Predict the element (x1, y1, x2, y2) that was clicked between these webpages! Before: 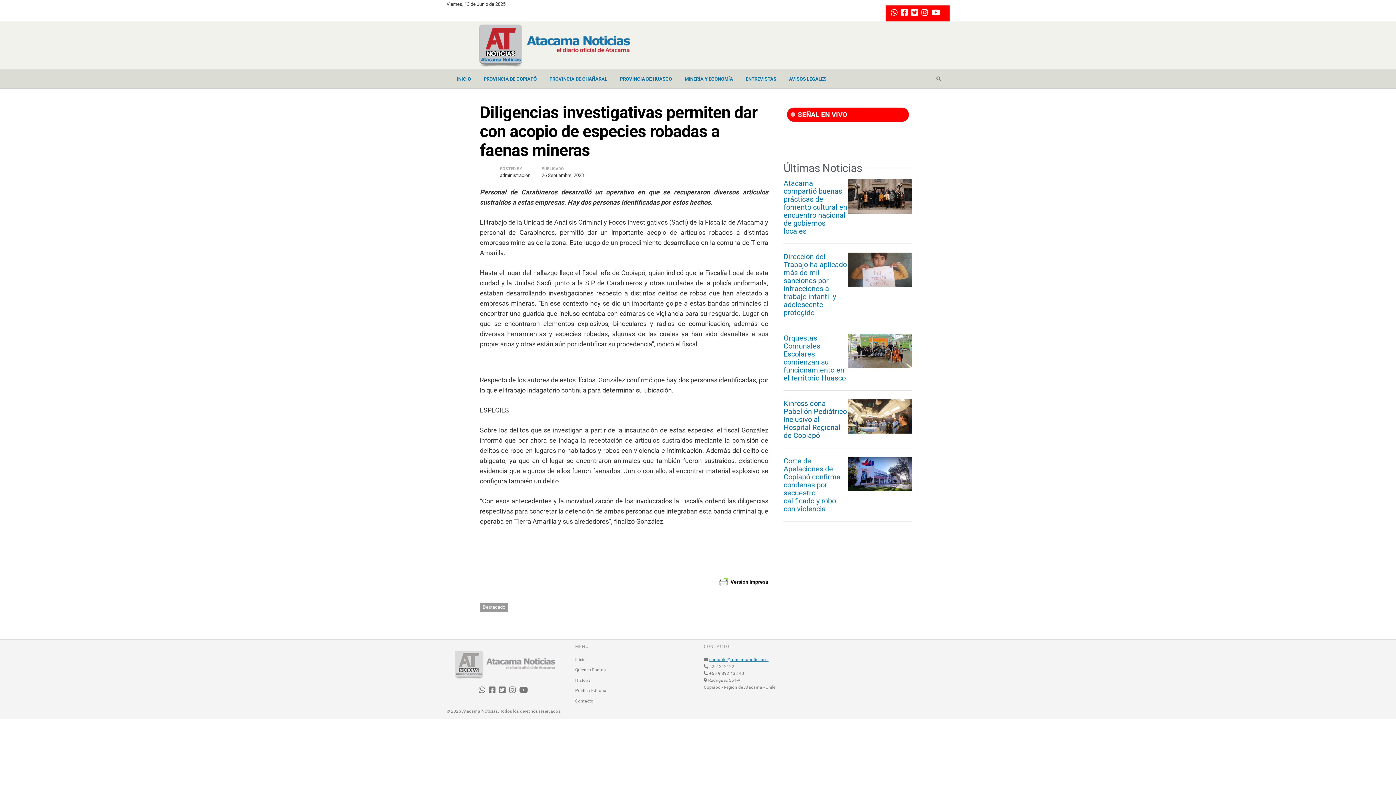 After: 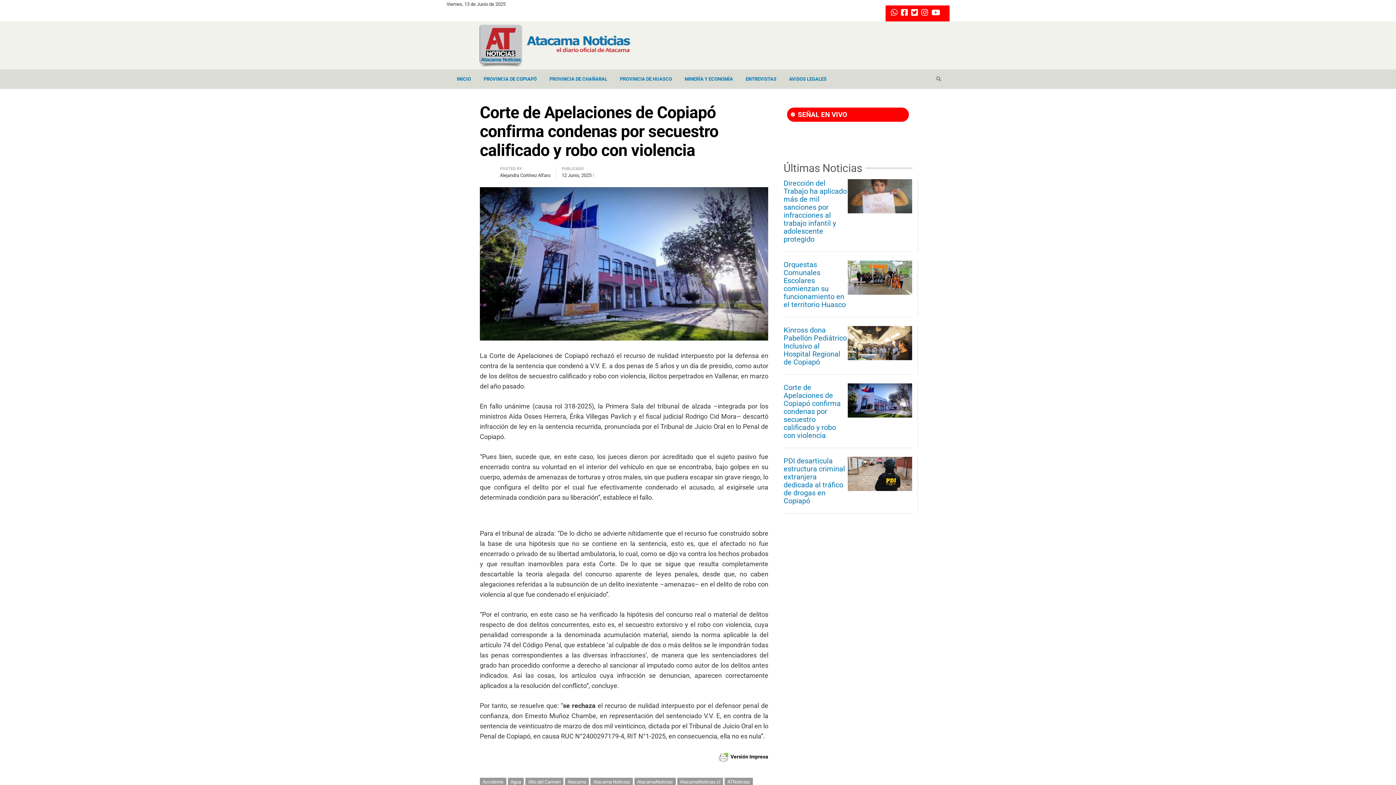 Action: label: Corte de Apelaciones de Copiapó confirma condenas por secuestro calificado y robo con violencia bbox: (783, 457, 848, 513)